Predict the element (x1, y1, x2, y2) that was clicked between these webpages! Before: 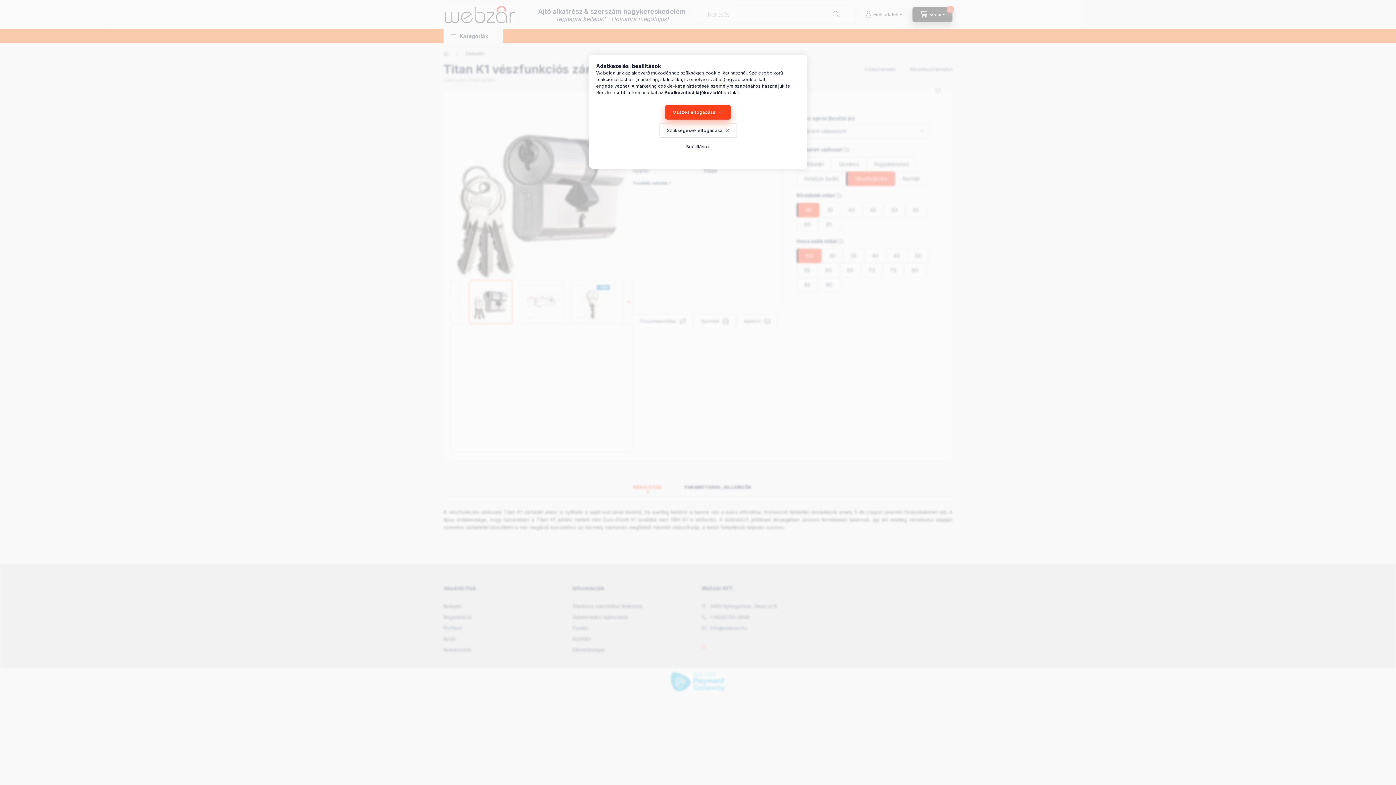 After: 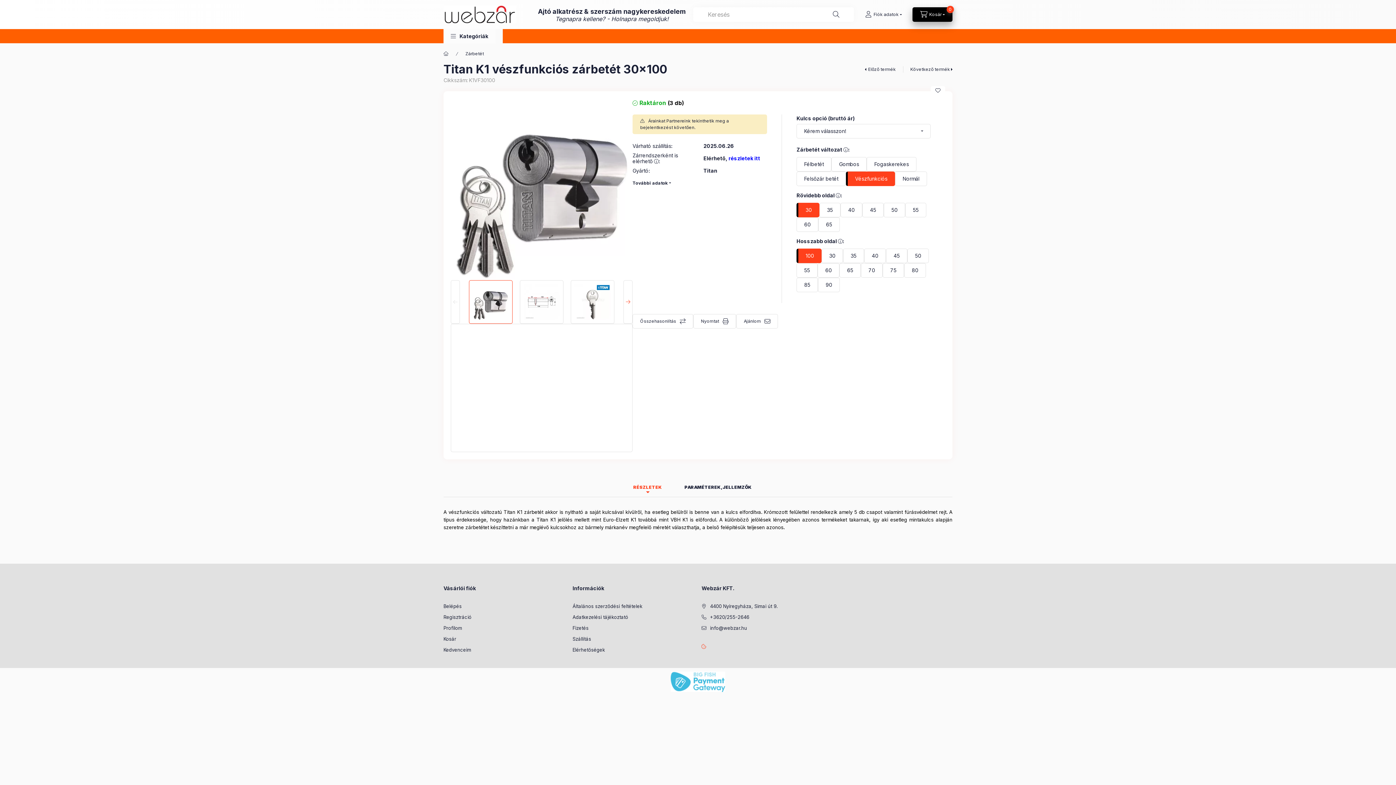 Action: bbox: (659, 123, 736, 137) label: Szükségesek elfogadása